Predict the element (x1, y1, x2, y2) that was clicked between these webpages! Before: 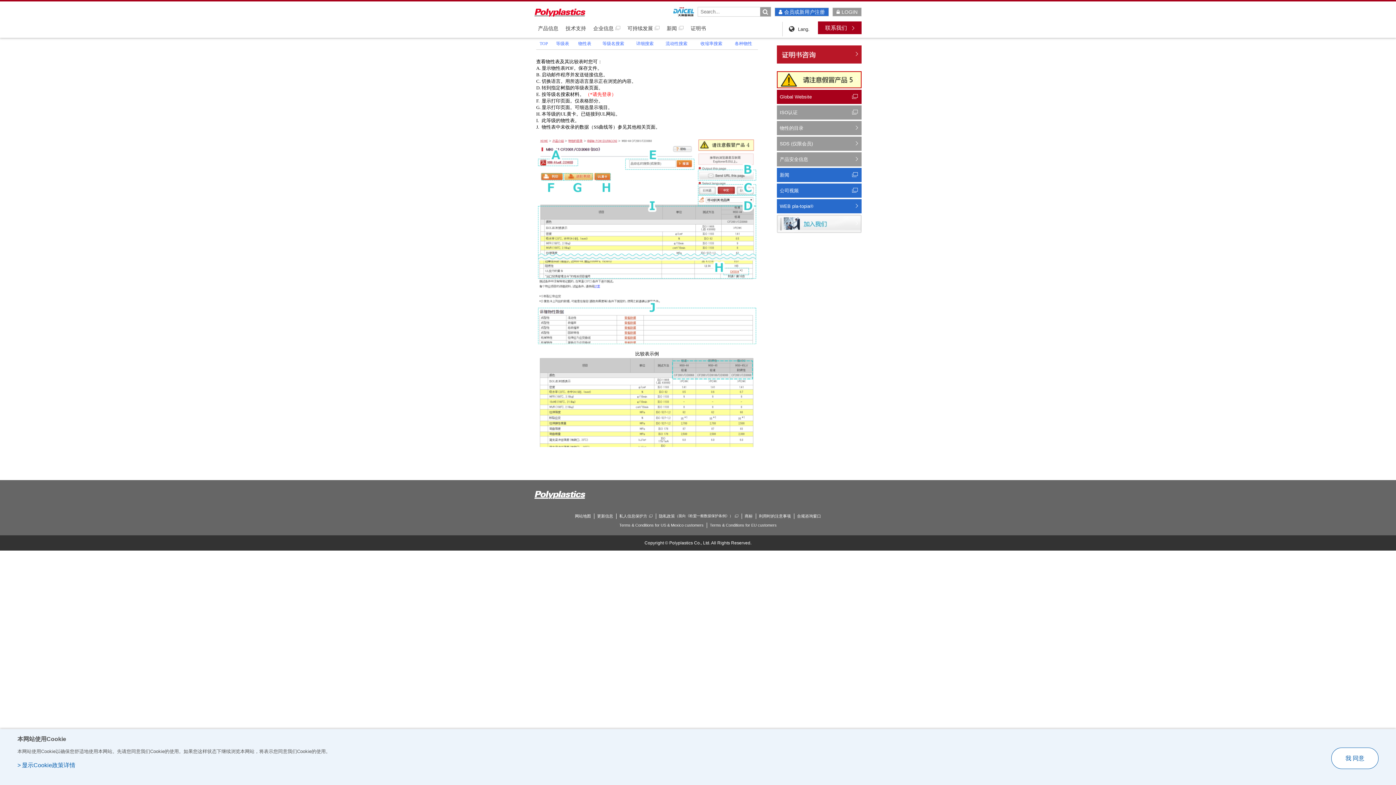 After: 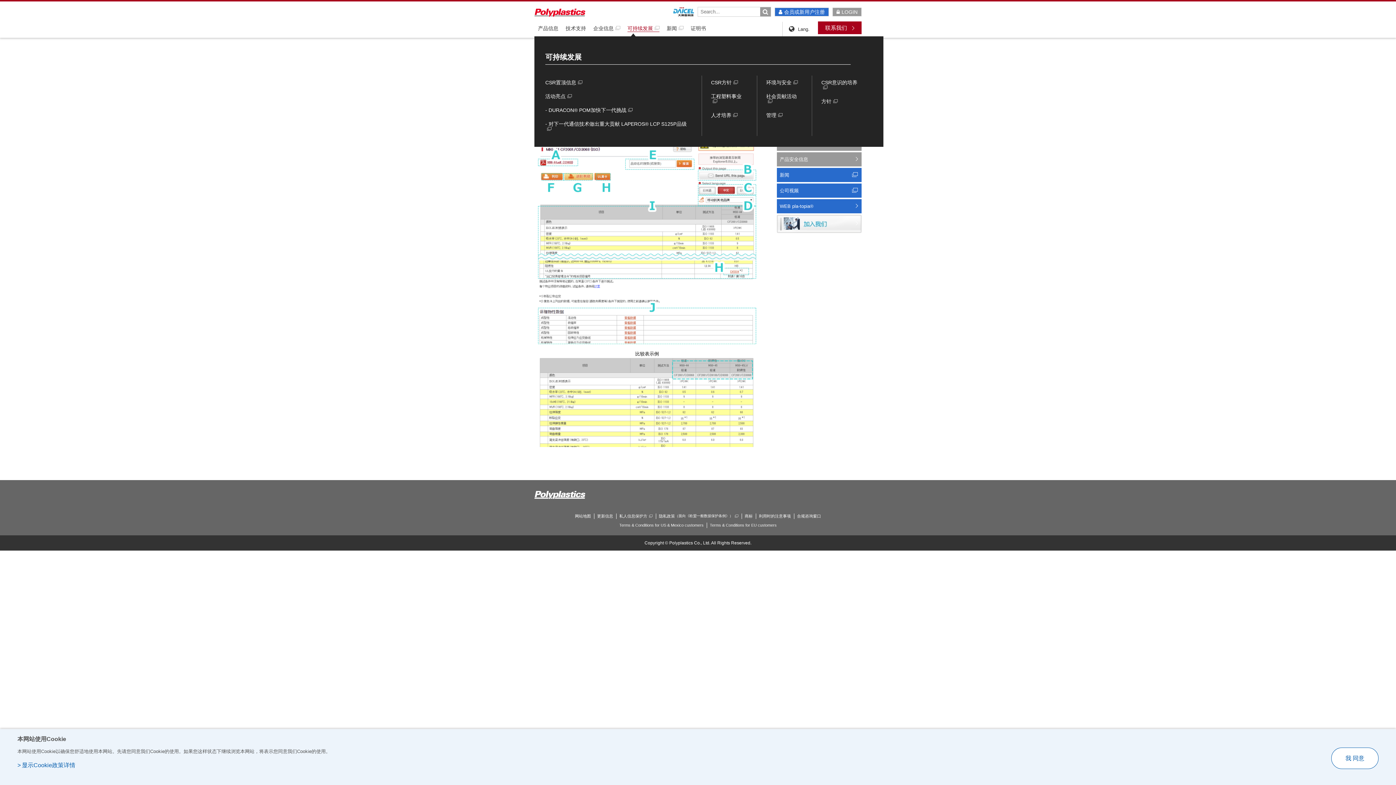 Action: label: 可持续发展 bbox: (624, 20, 663, 36)